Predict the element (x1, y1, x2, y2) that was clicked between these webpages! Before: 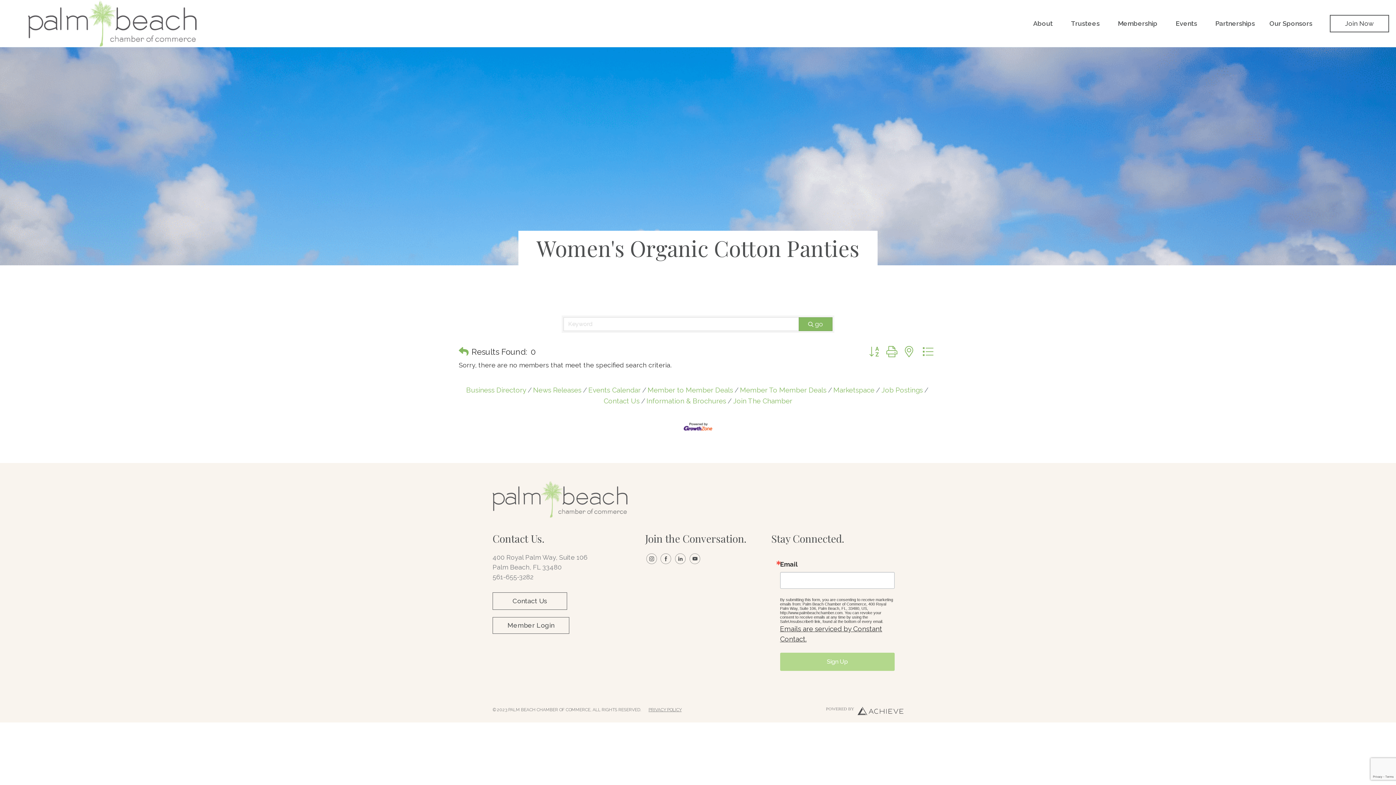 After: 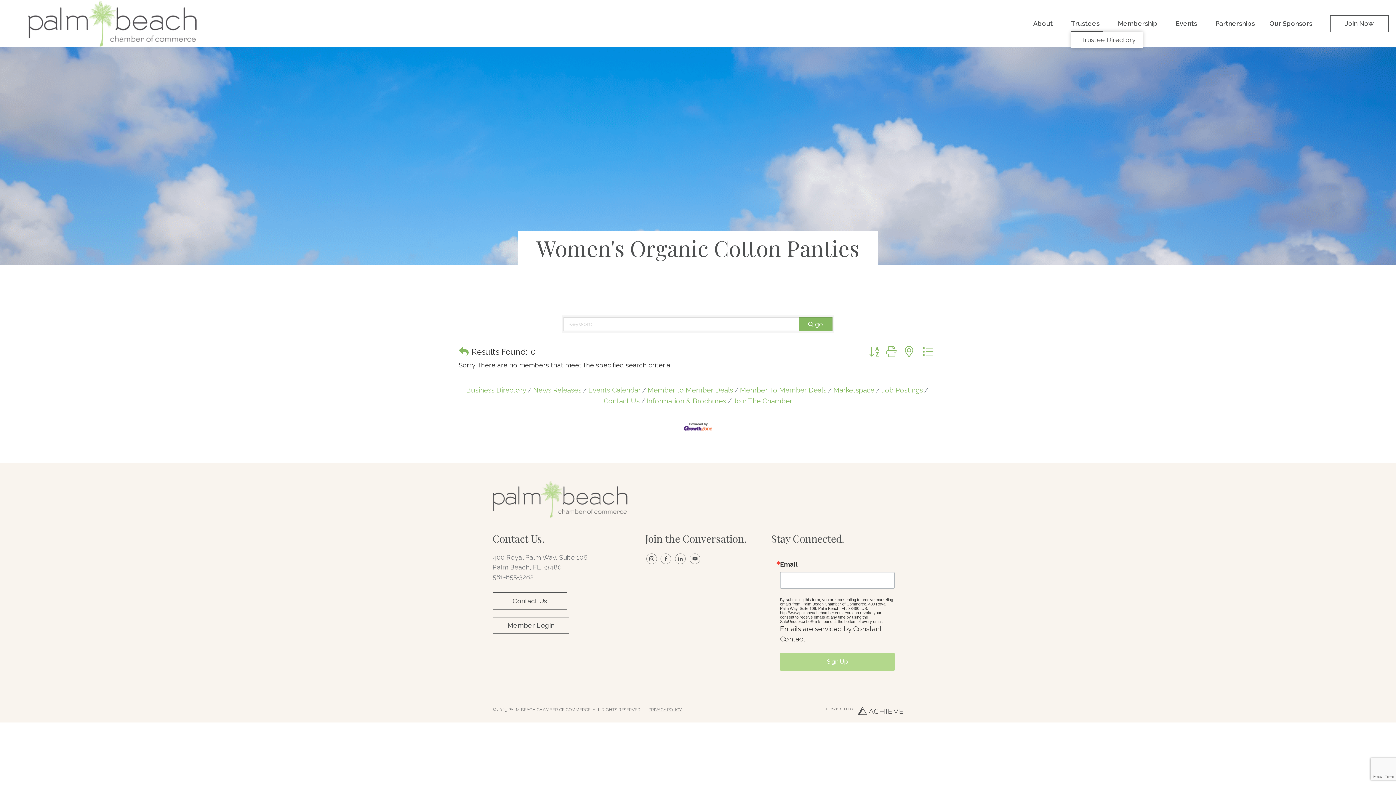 Action: label: Trustees bbox: (1071, 15, 1103, 31)